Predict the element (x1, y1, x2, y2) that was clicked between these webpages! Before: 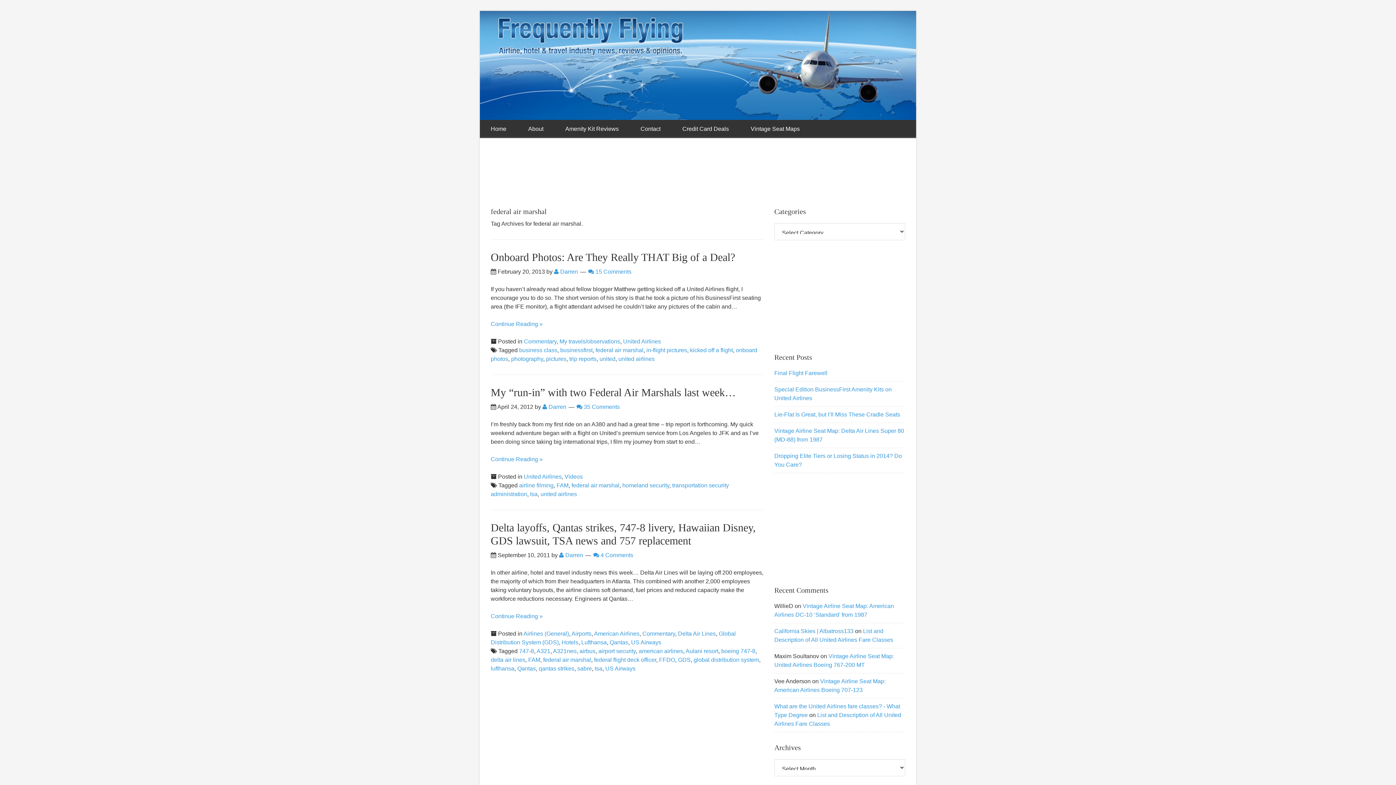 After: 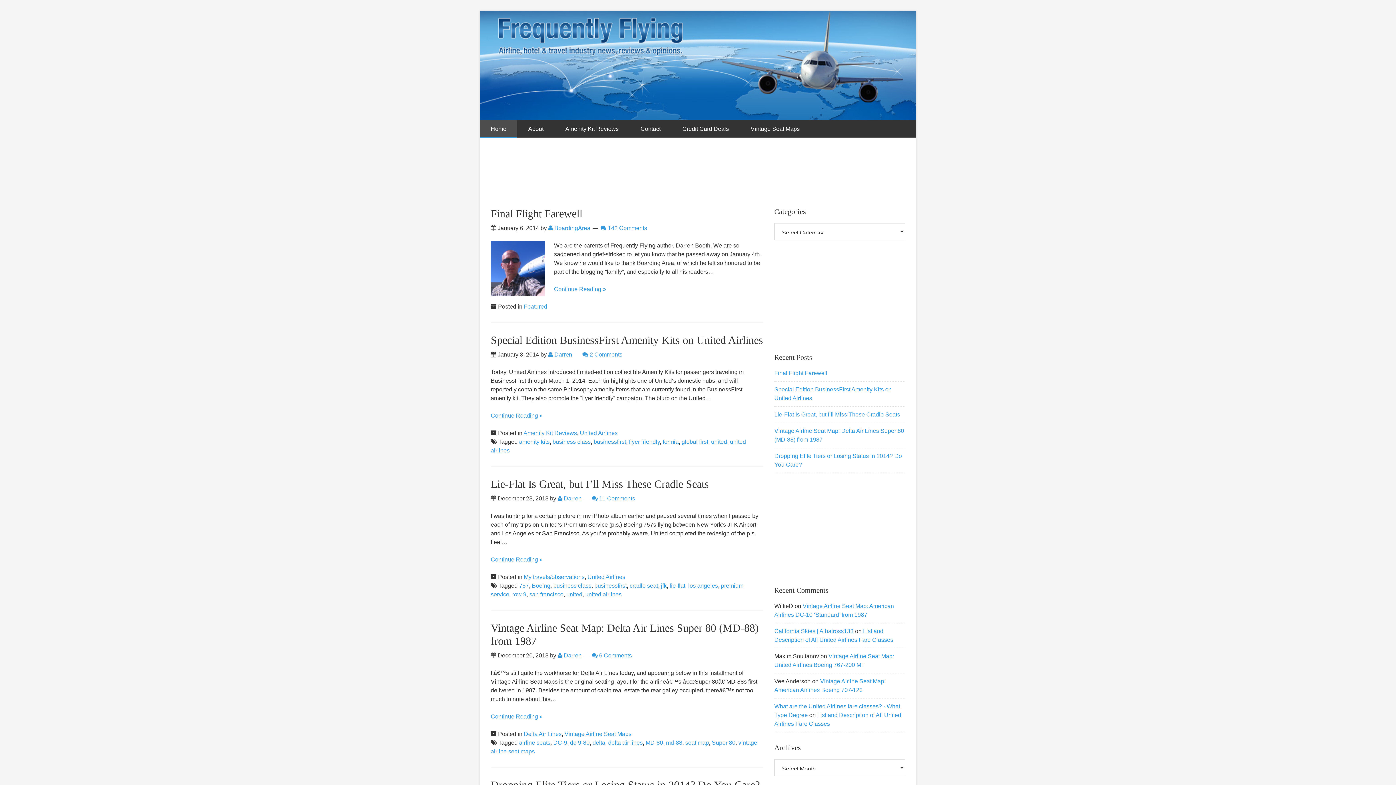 Action: bbox: (480, 10, 916, 120)